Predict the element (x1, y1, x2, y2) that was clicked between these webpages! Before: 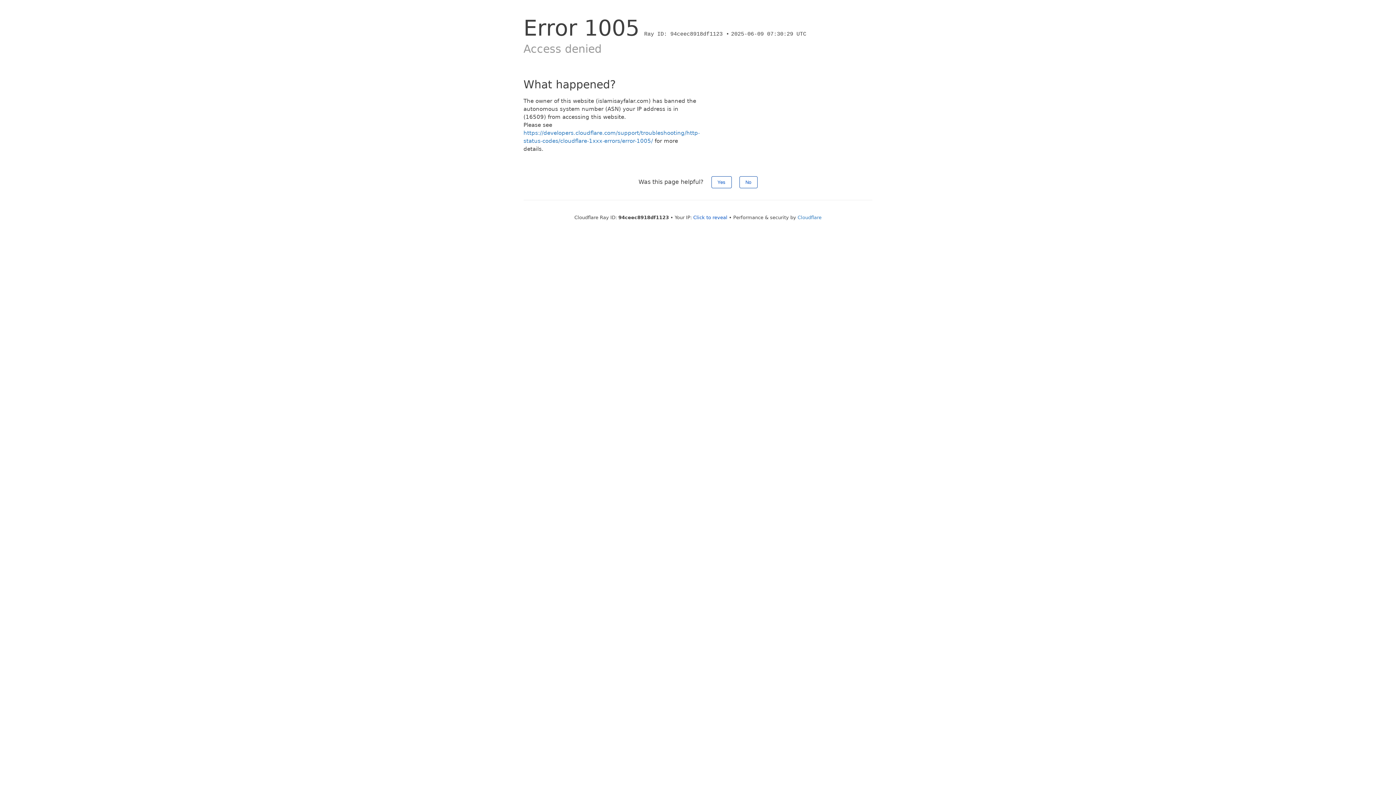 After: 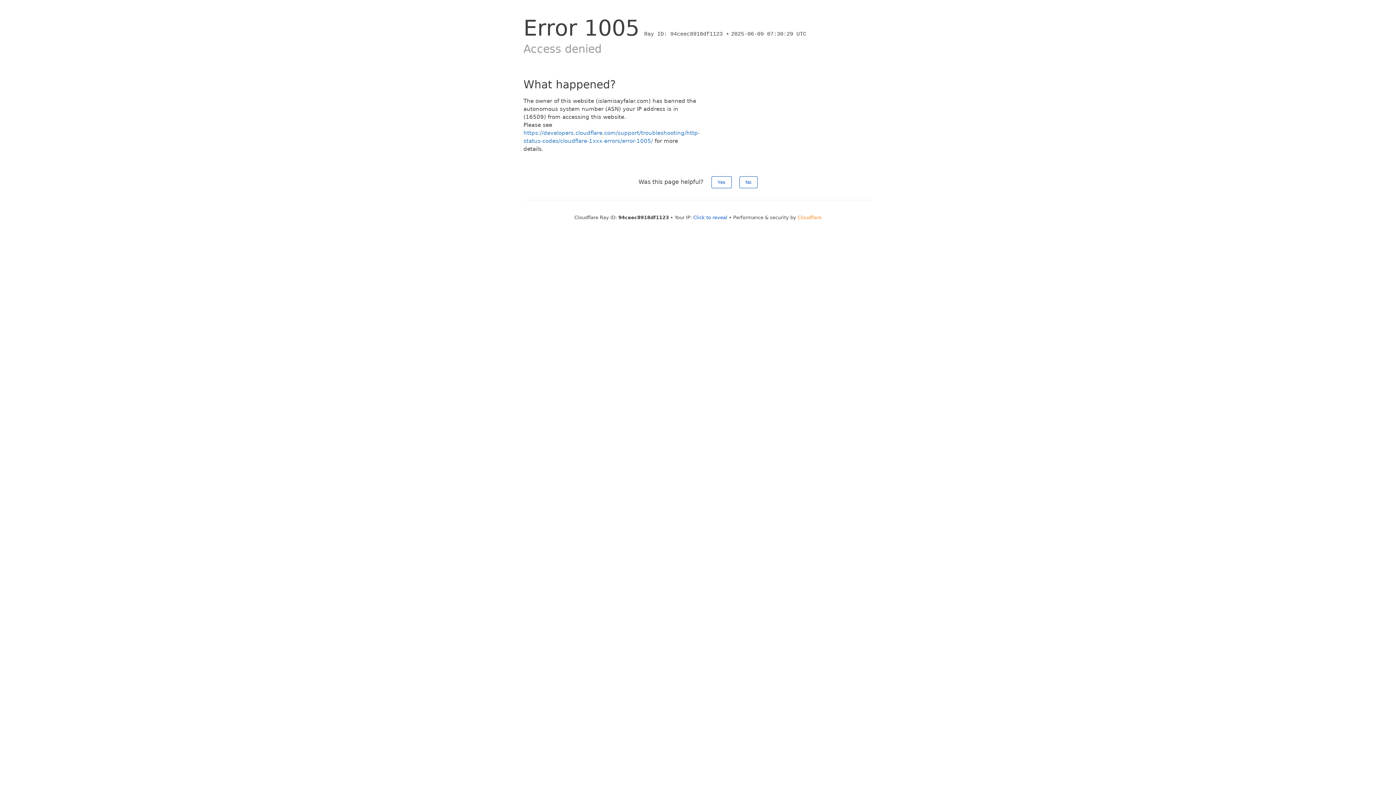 Action: label: Cloudflare bbox: (797, 214, 821, 220)